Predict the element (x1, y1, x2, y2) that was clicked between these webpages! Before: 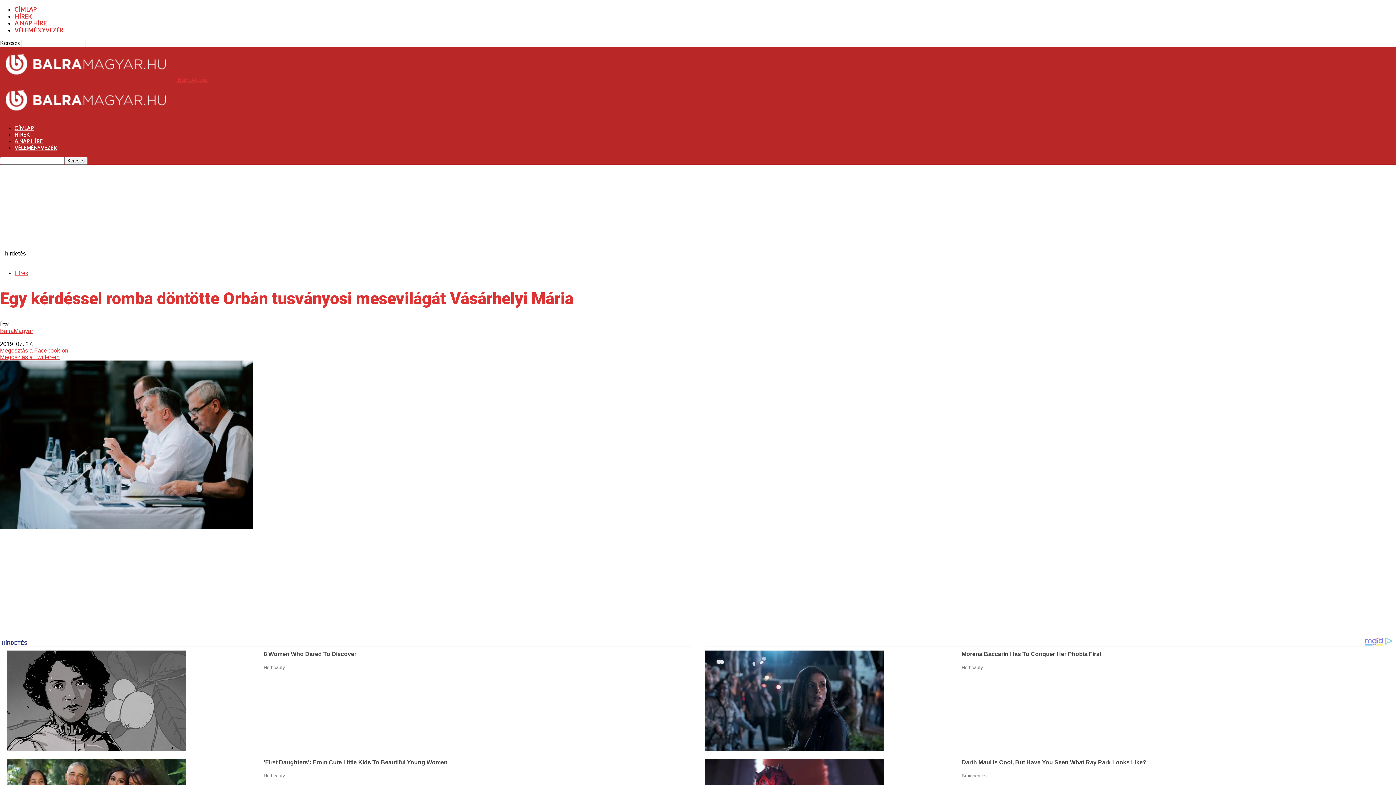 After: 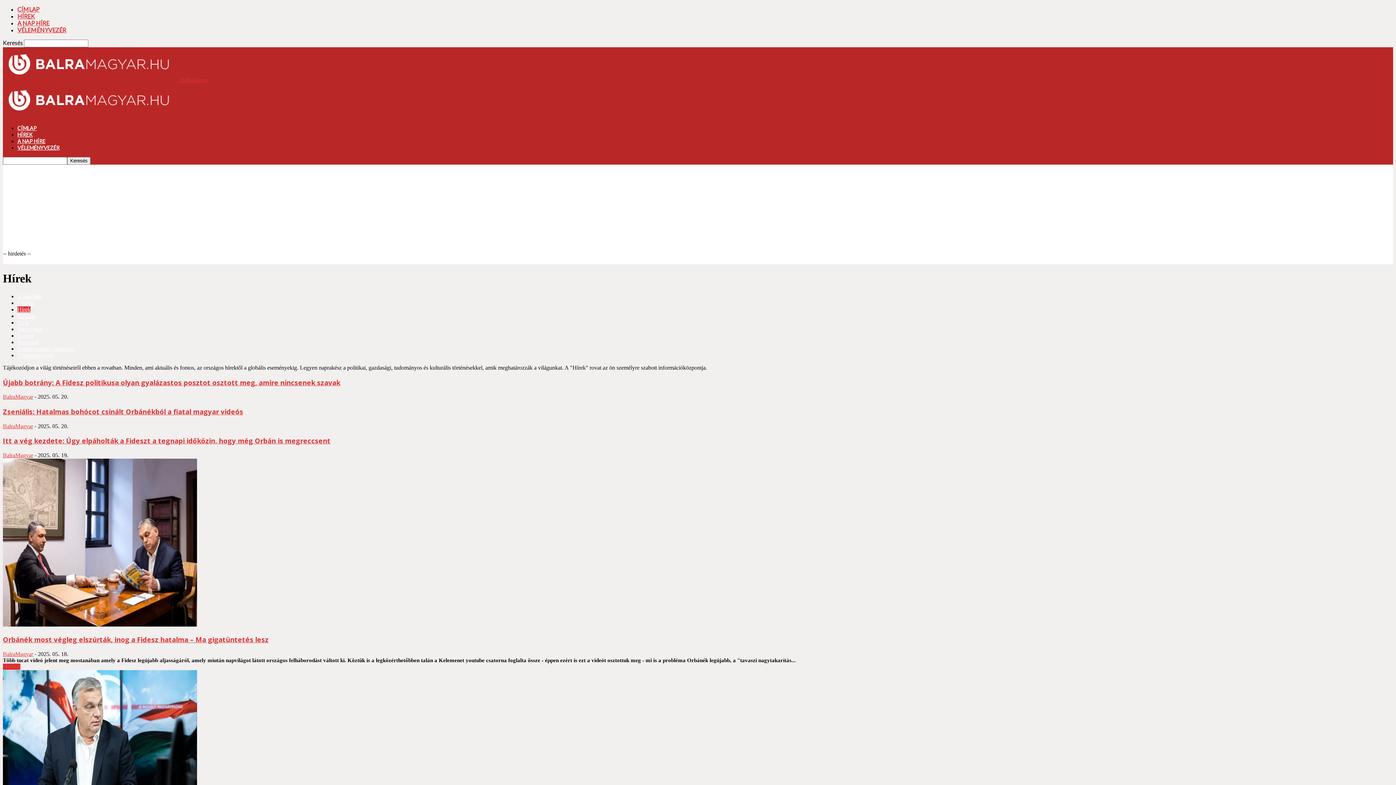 Action: label: HÍREK bbox: (14, 12, 32, 19)